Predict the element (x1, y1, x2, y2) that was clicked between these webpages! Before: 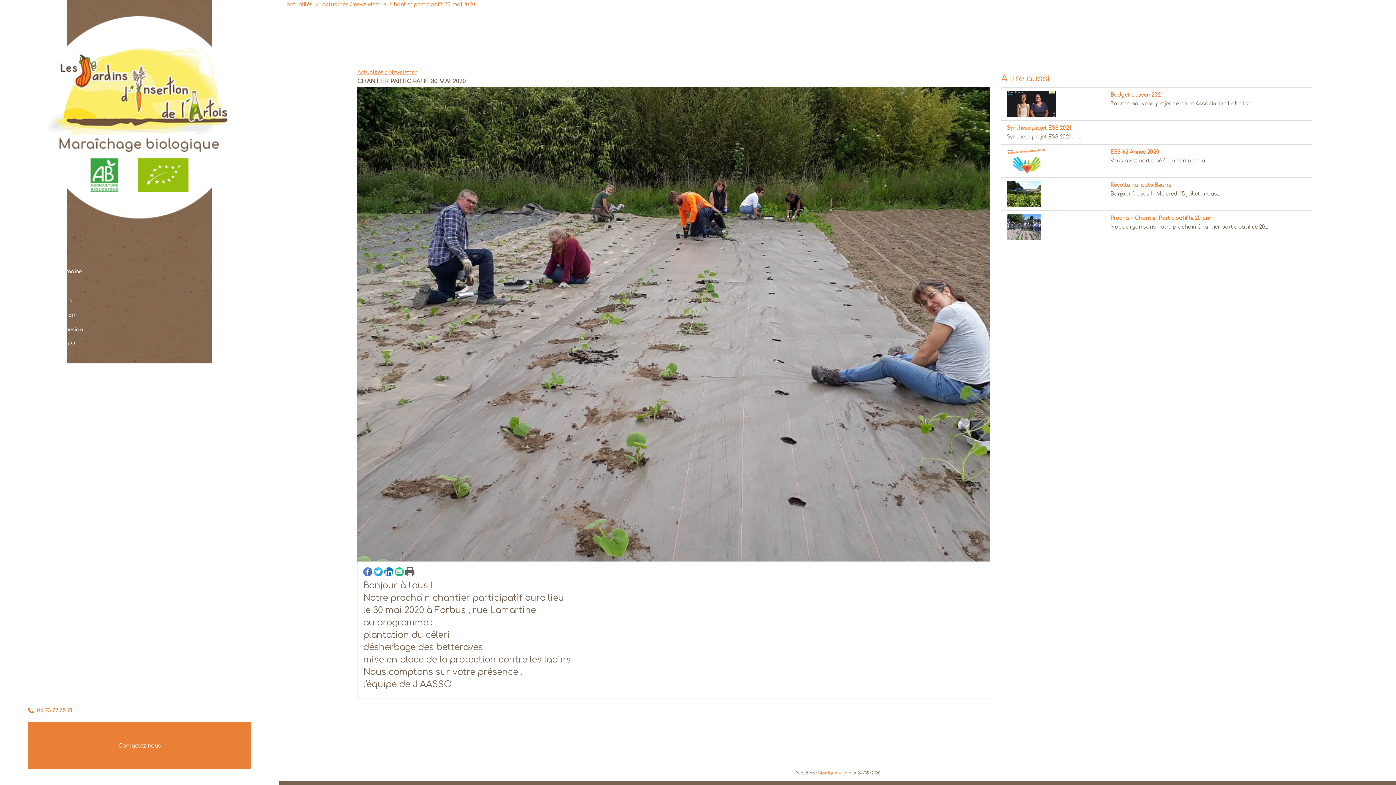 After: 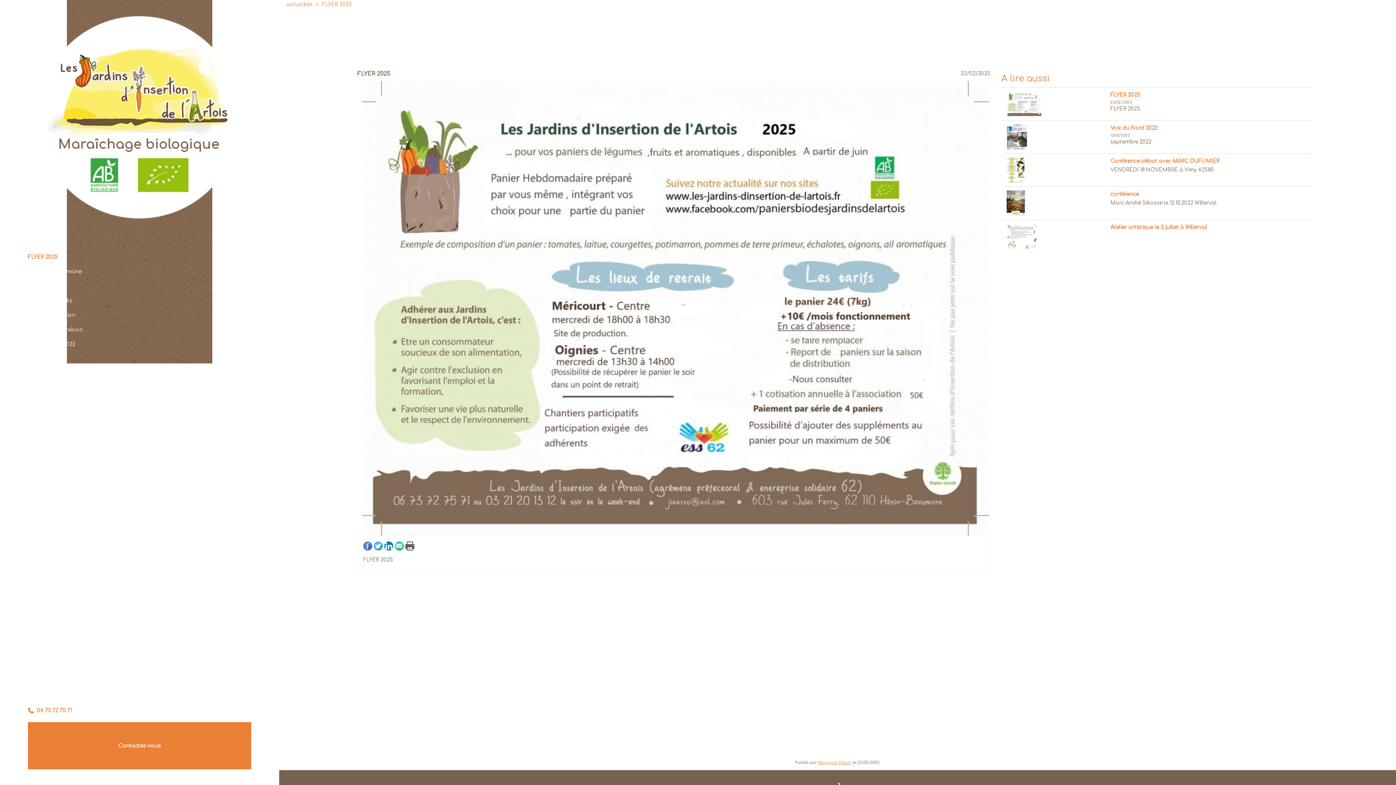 Action: bbox: (27, 250, 279, 264) label: FLYER 2025